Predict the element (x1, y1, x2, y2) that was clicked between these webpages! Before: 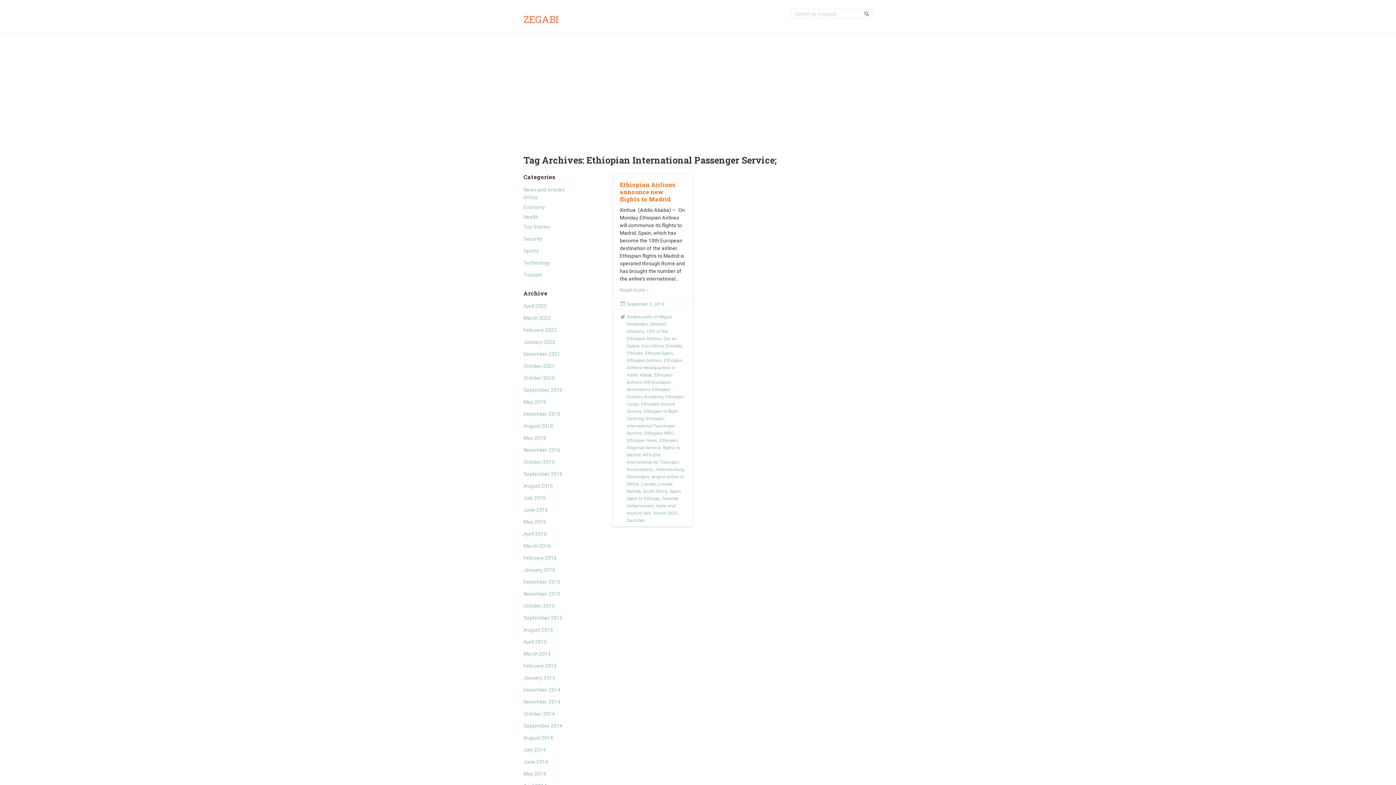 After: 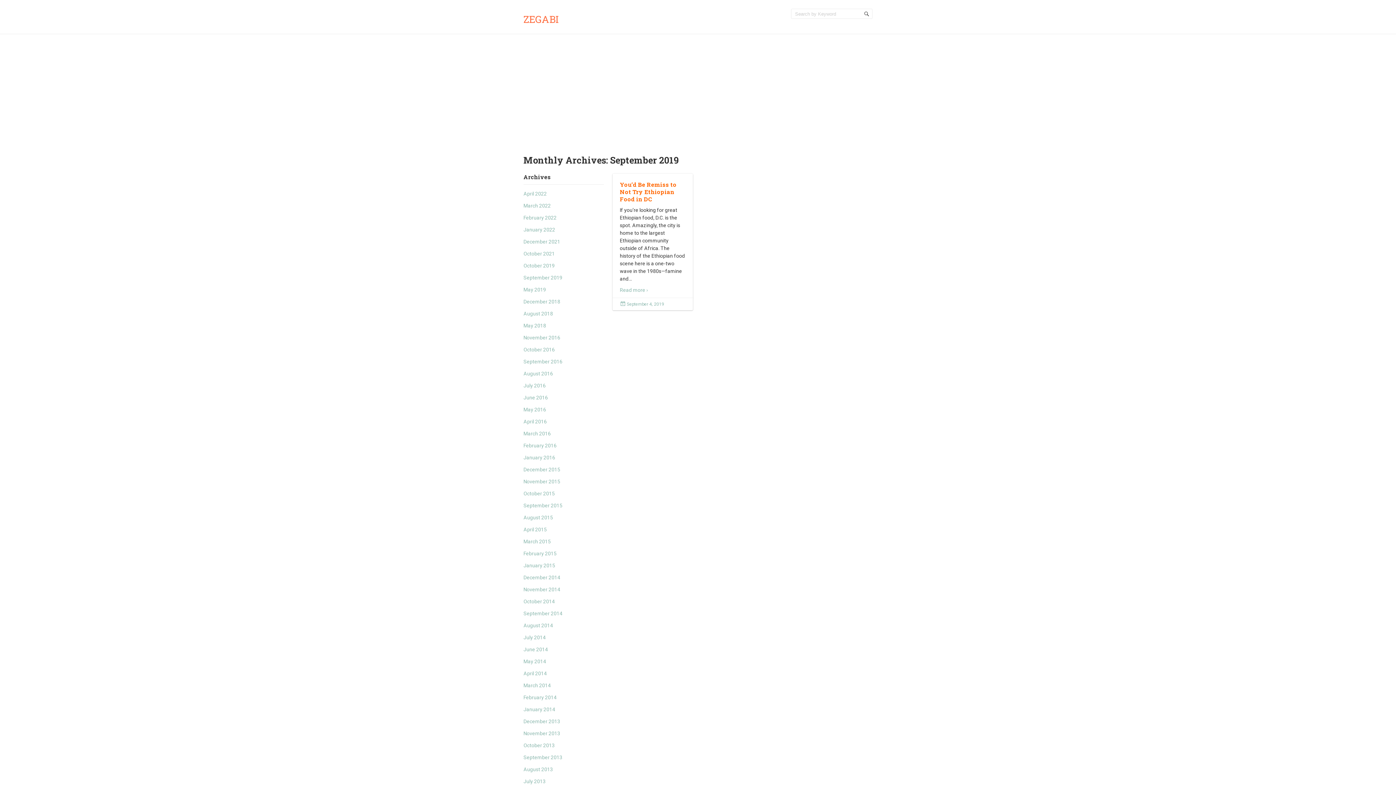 Action: label: September 2019 bbox: (523, 387, 562, 393)